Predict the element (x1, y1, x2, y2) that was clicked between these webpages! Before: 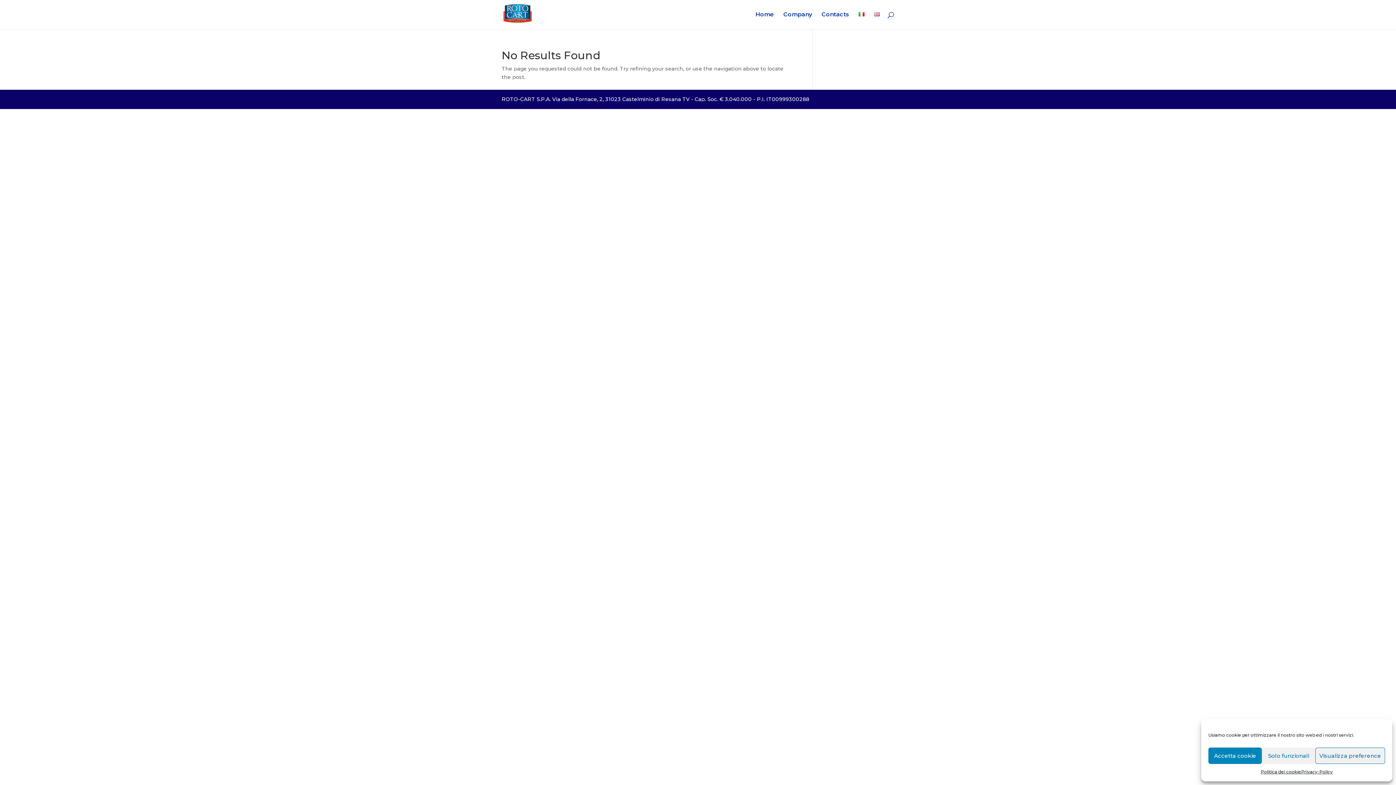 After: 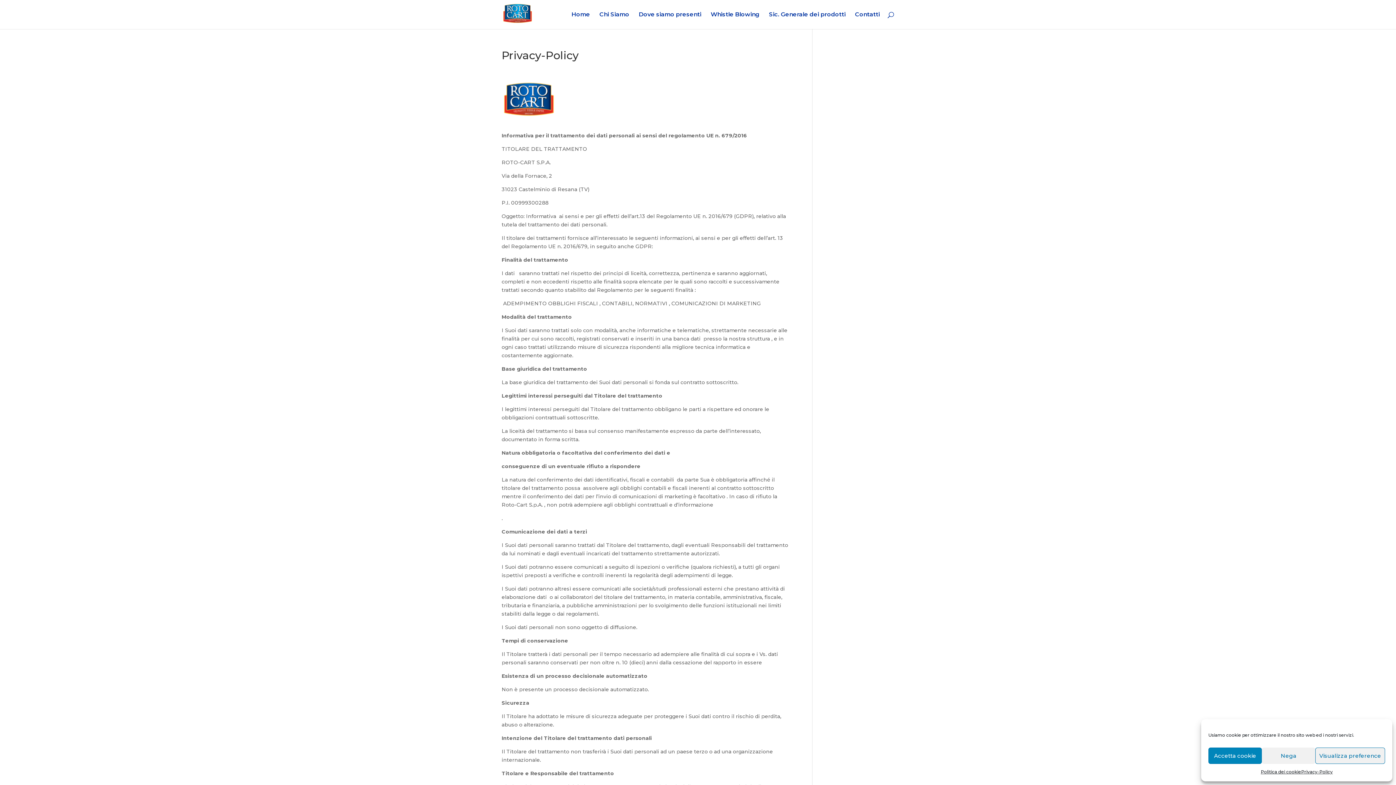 Action: bbox: (1301, 768, 1333, 776) label: Privacy-Policy